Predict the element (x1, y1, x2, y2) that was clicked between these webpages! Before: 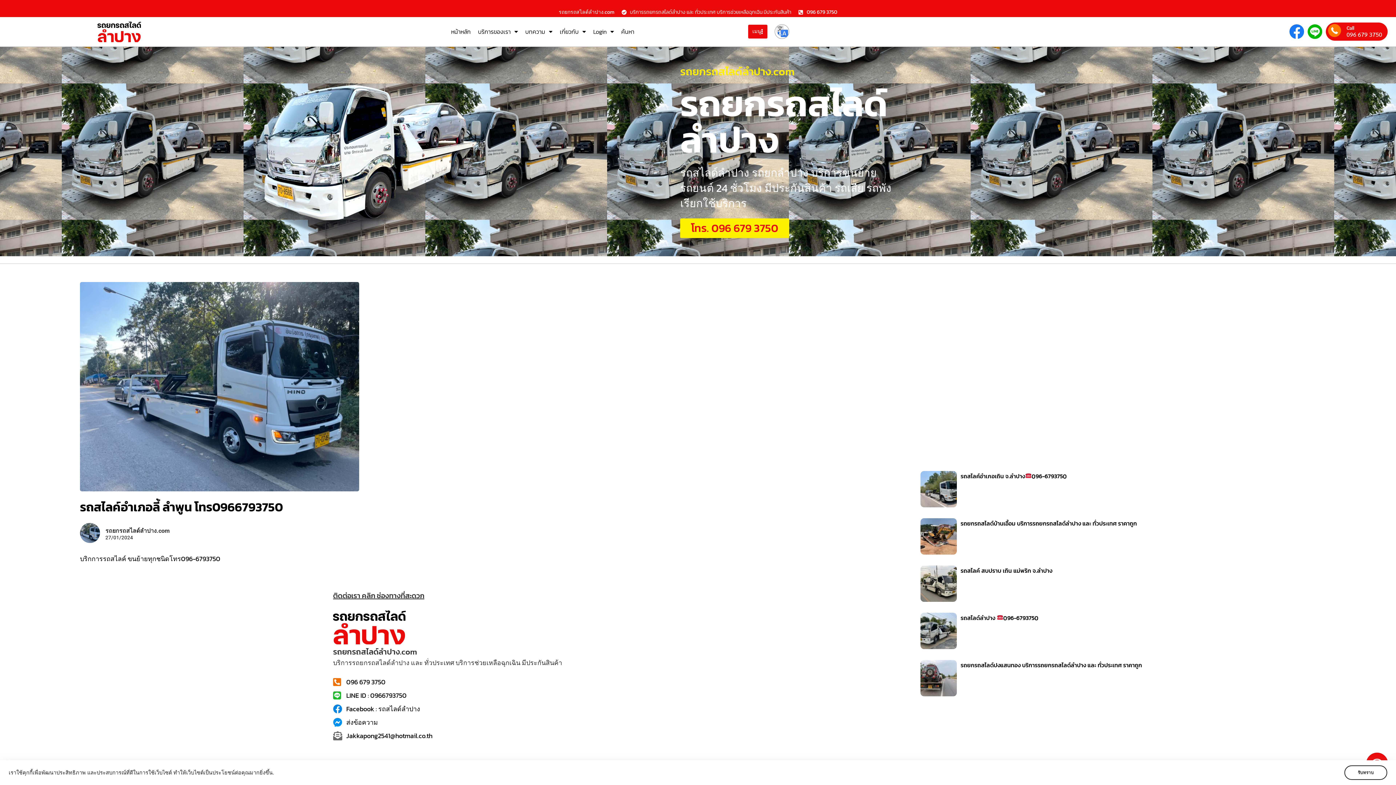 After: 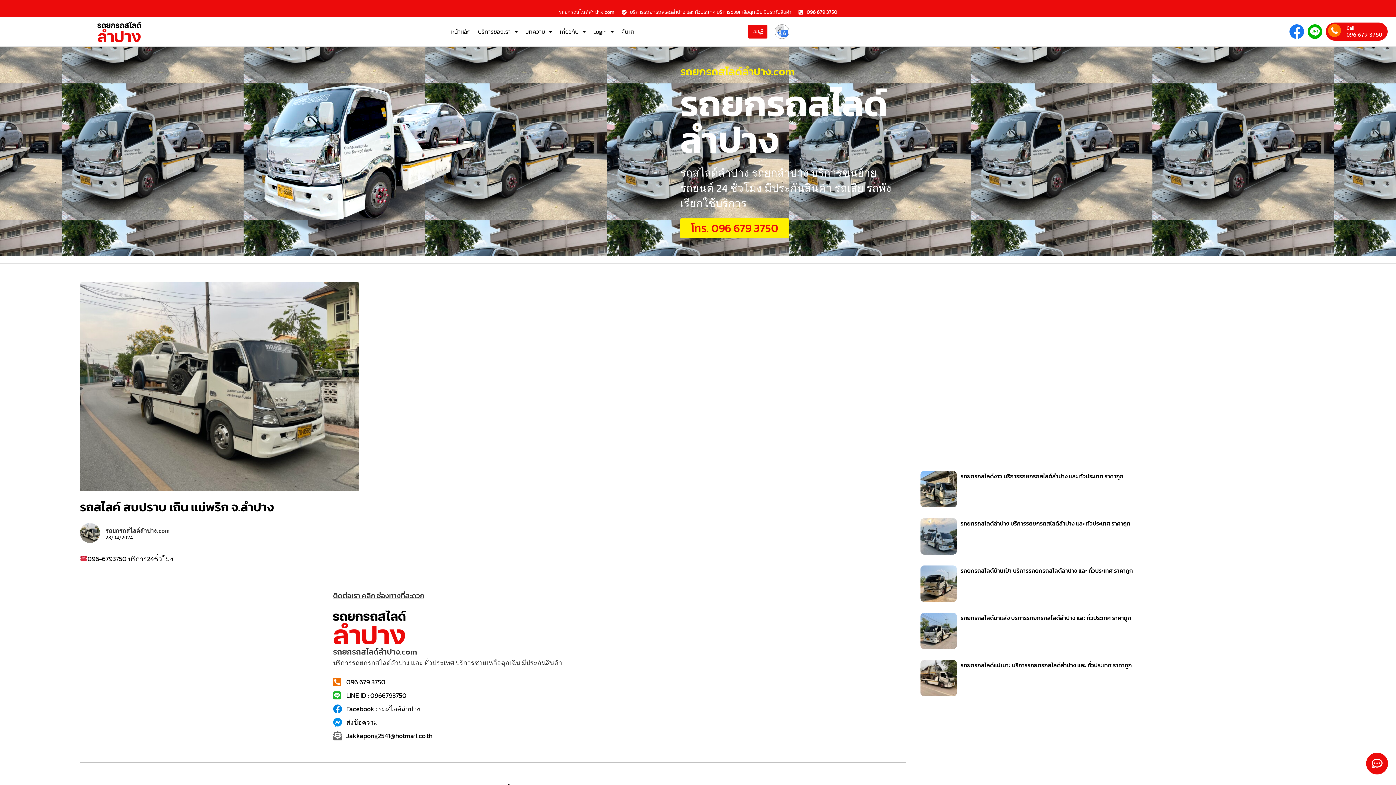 Action: bbox: (960, 566, 1052, 575) label: รถสไลค์ สบปราบ เถิน แม่พริก จ.ลำปาง